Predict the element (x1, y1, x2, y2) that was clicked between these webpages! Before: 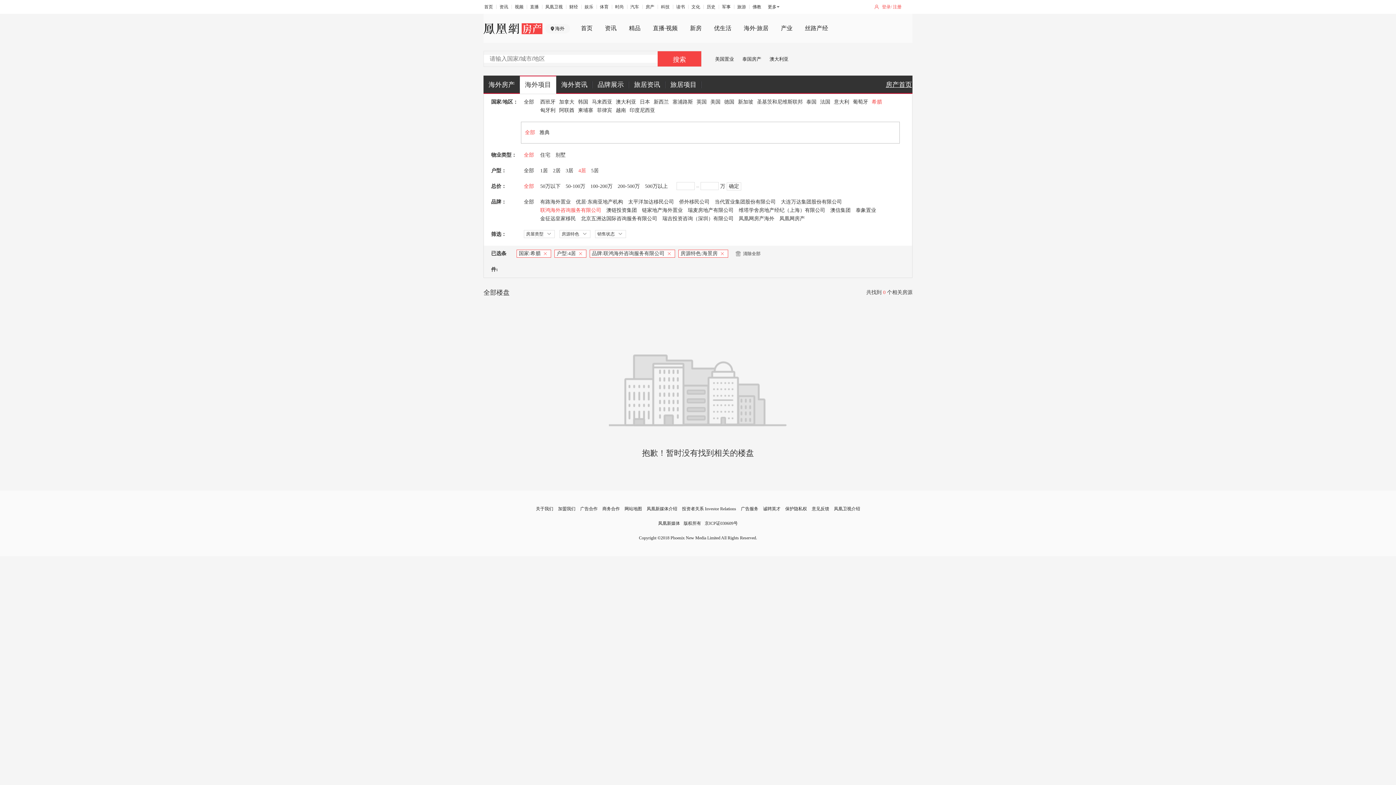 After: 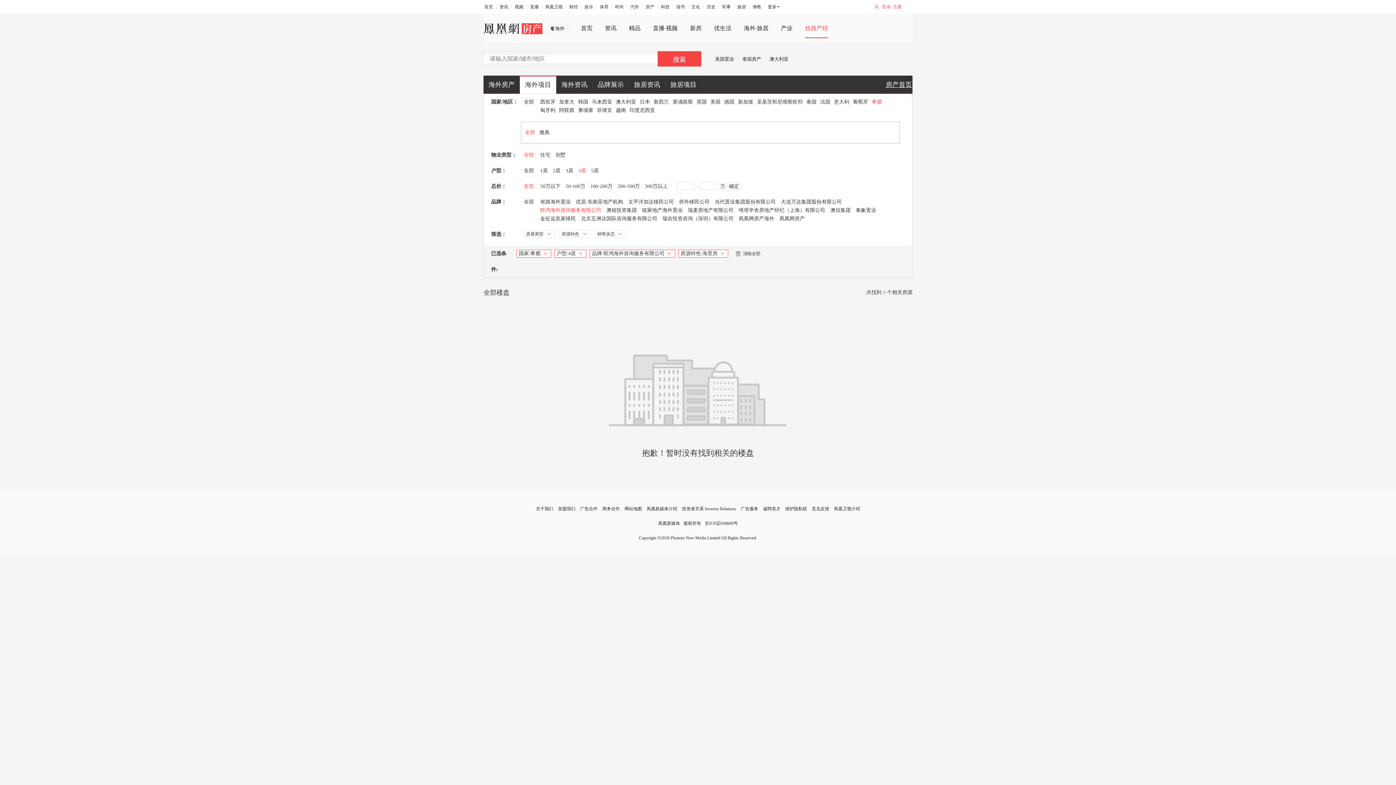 Action: label: 丝路产经 bbox: (805, 25, 828, 31)